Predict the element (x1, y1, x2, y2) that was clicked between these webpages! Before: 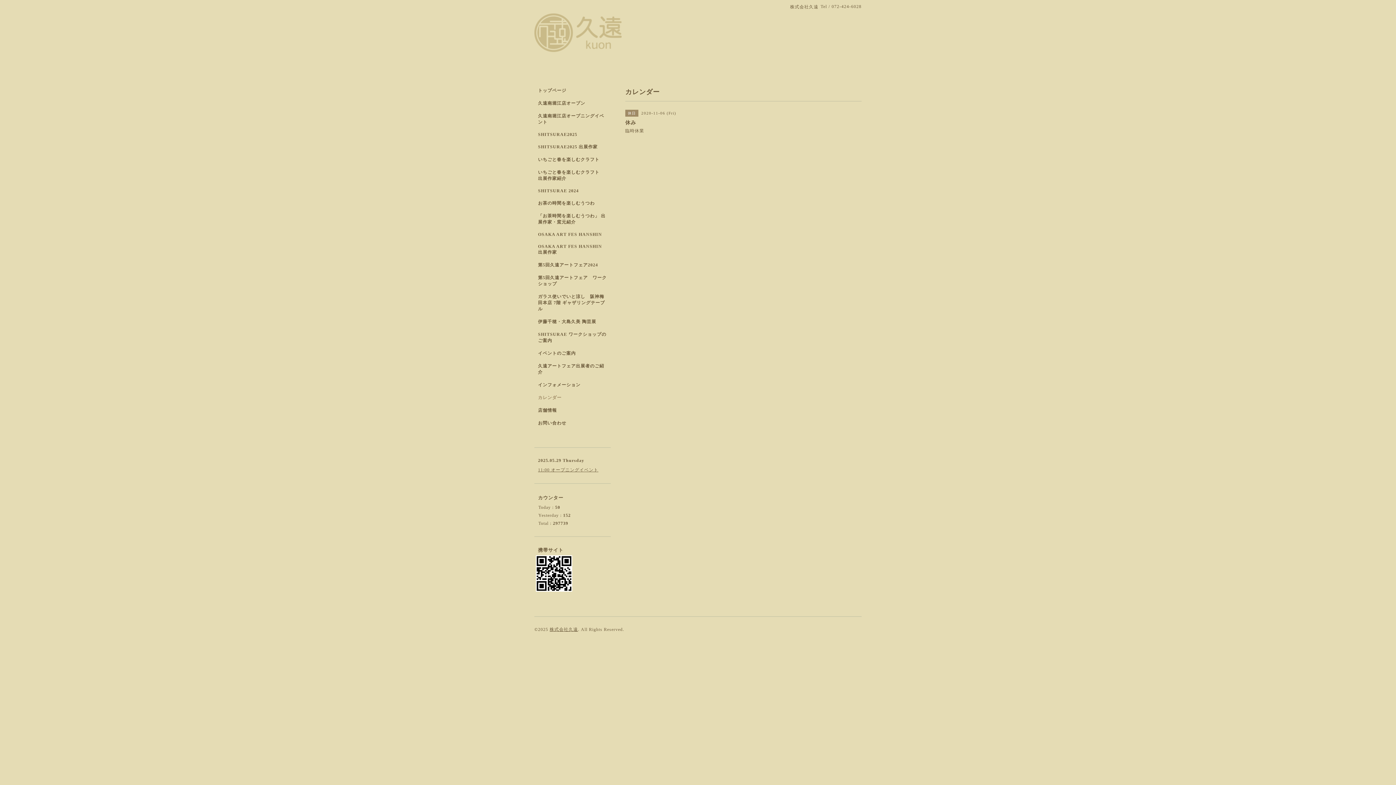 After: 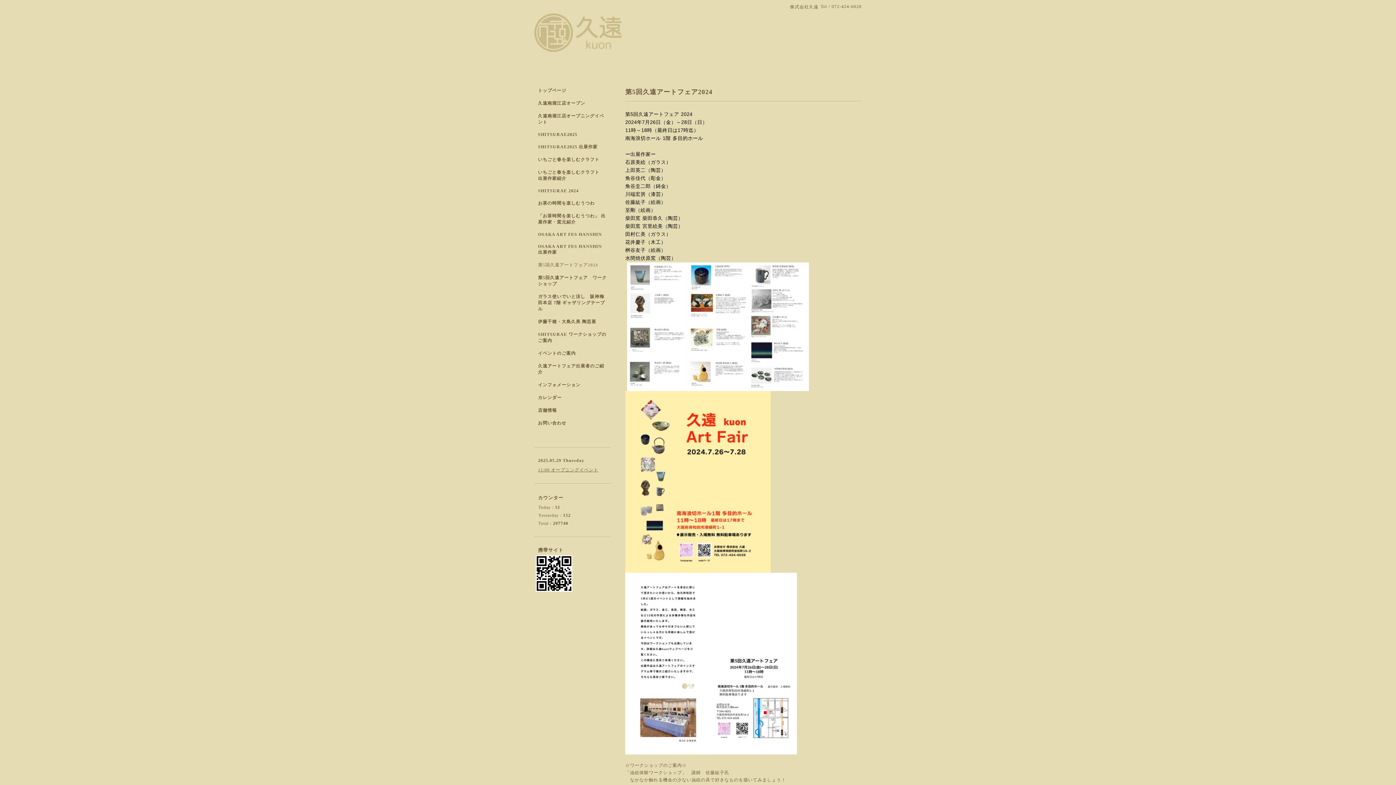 Action: label: 第5回久遠アートフェア2024 bbox: (534, 262, 610, 274)